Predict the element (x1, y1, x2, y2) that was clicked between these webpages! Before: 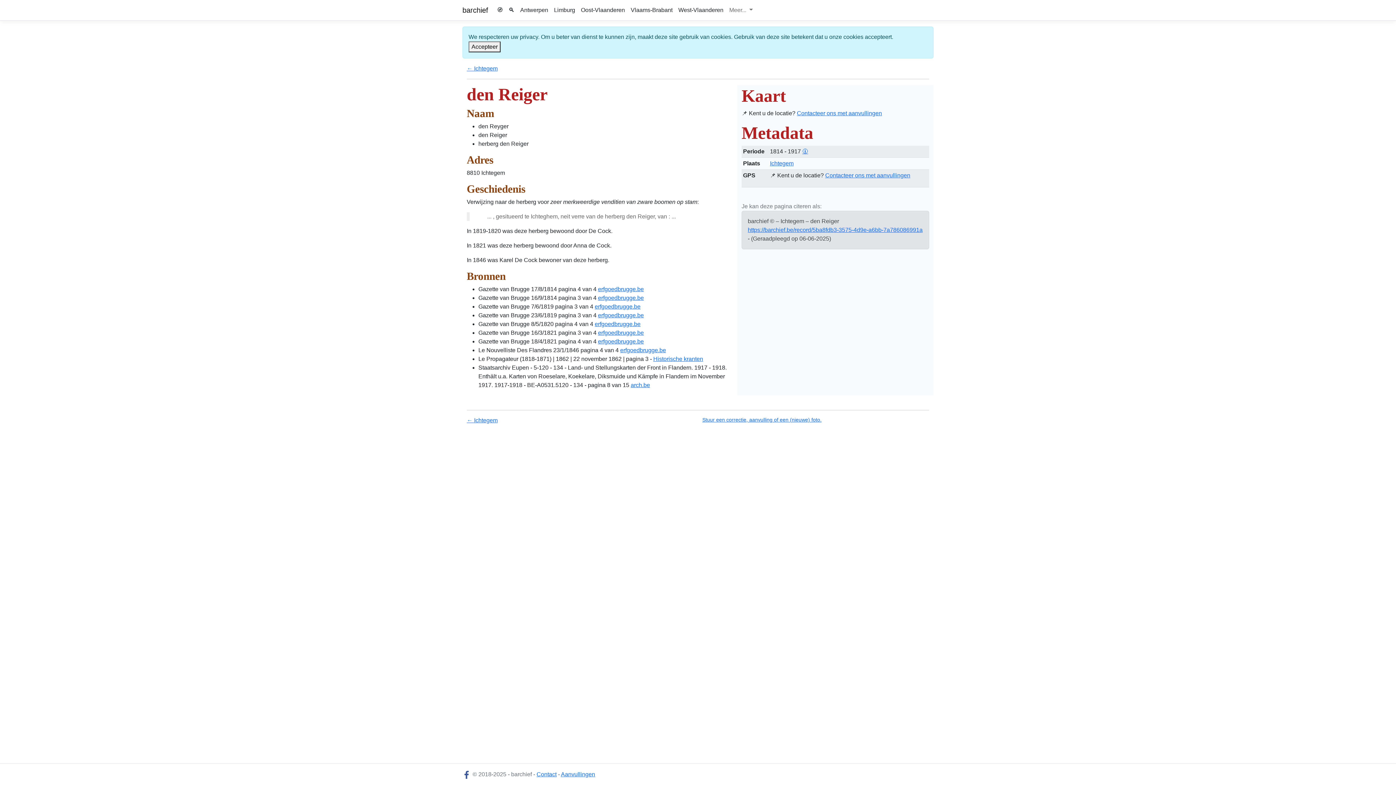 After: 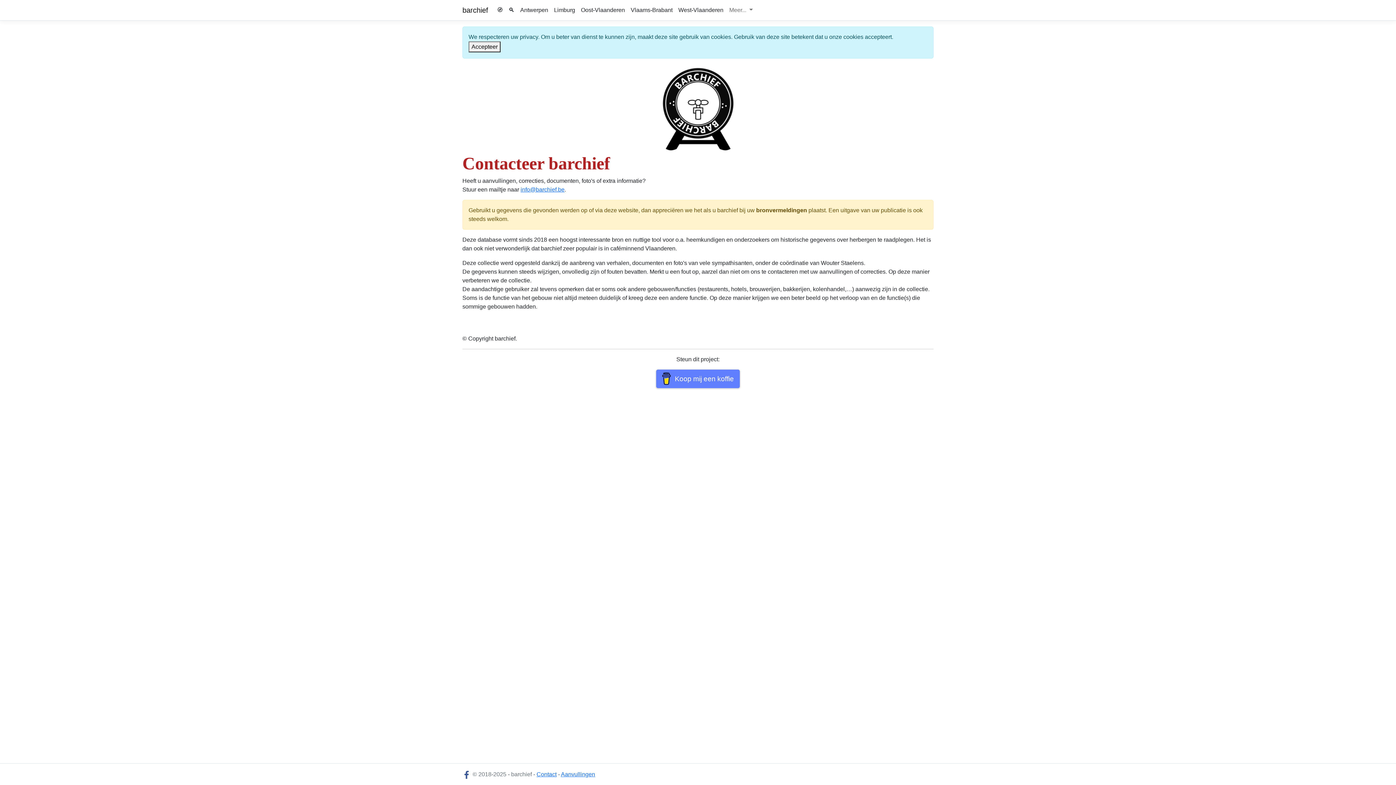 Action: label: Aanvullingen bbox: (561, 771, 595, 777)